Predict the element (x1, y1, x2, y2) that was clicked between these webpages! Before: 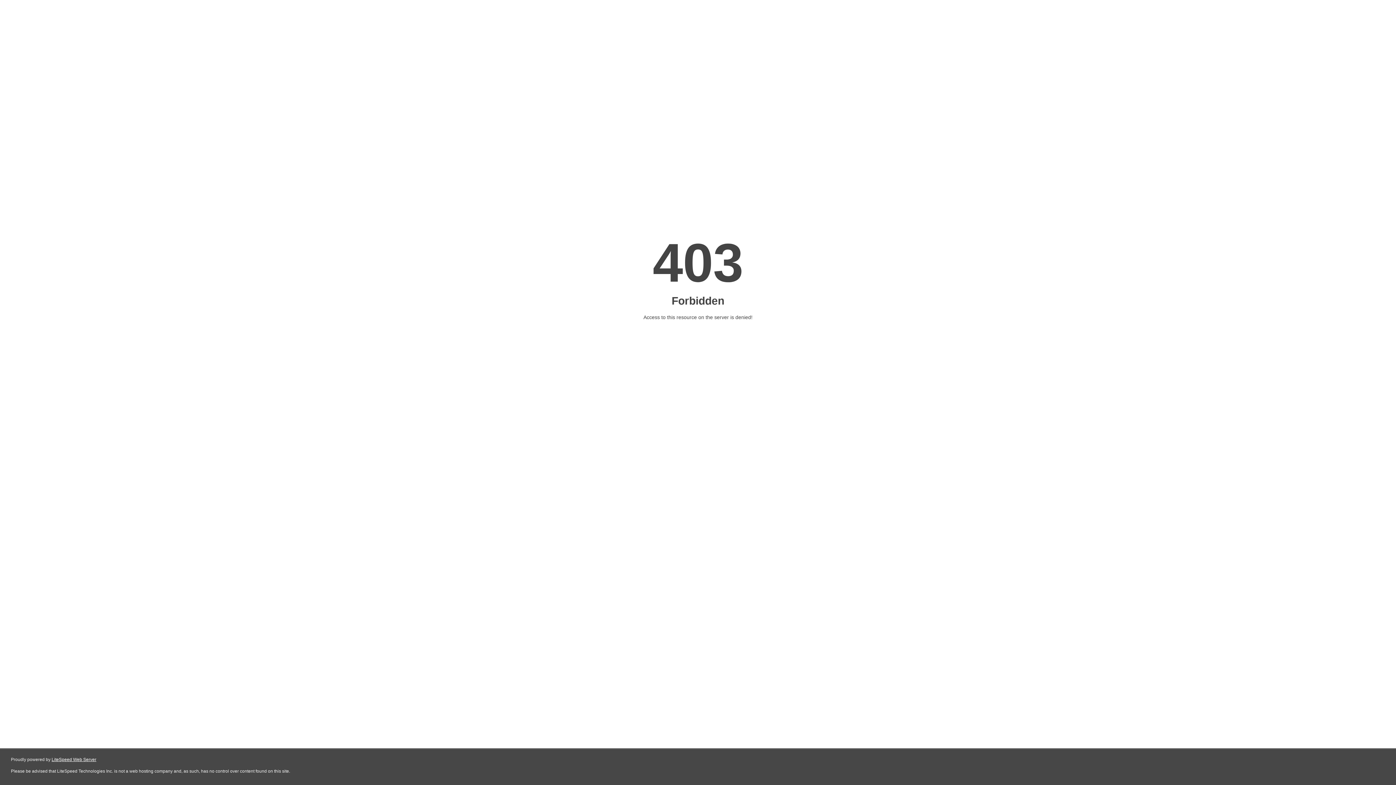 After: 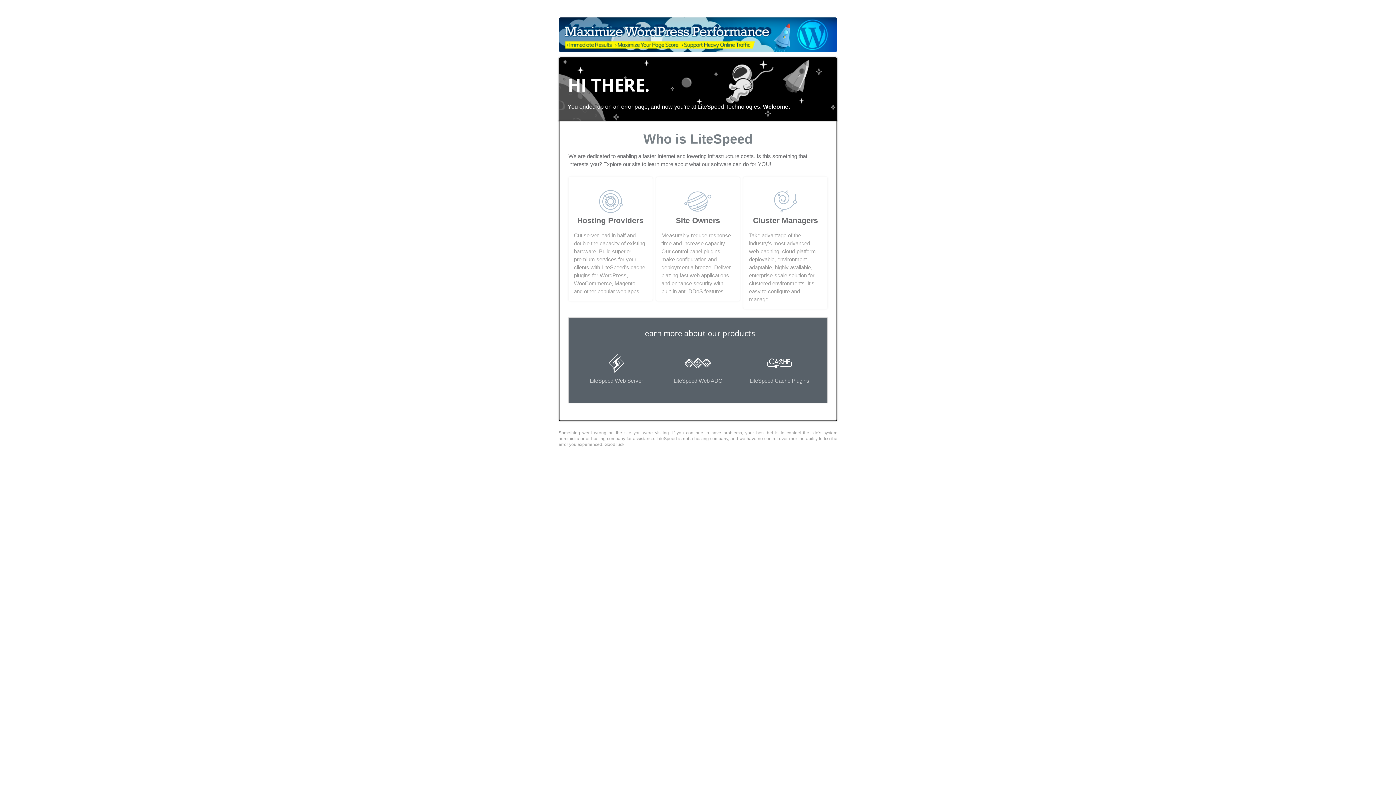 Action: label: LiteSpeed Web Server bbox: (51, 757, 96, 762)